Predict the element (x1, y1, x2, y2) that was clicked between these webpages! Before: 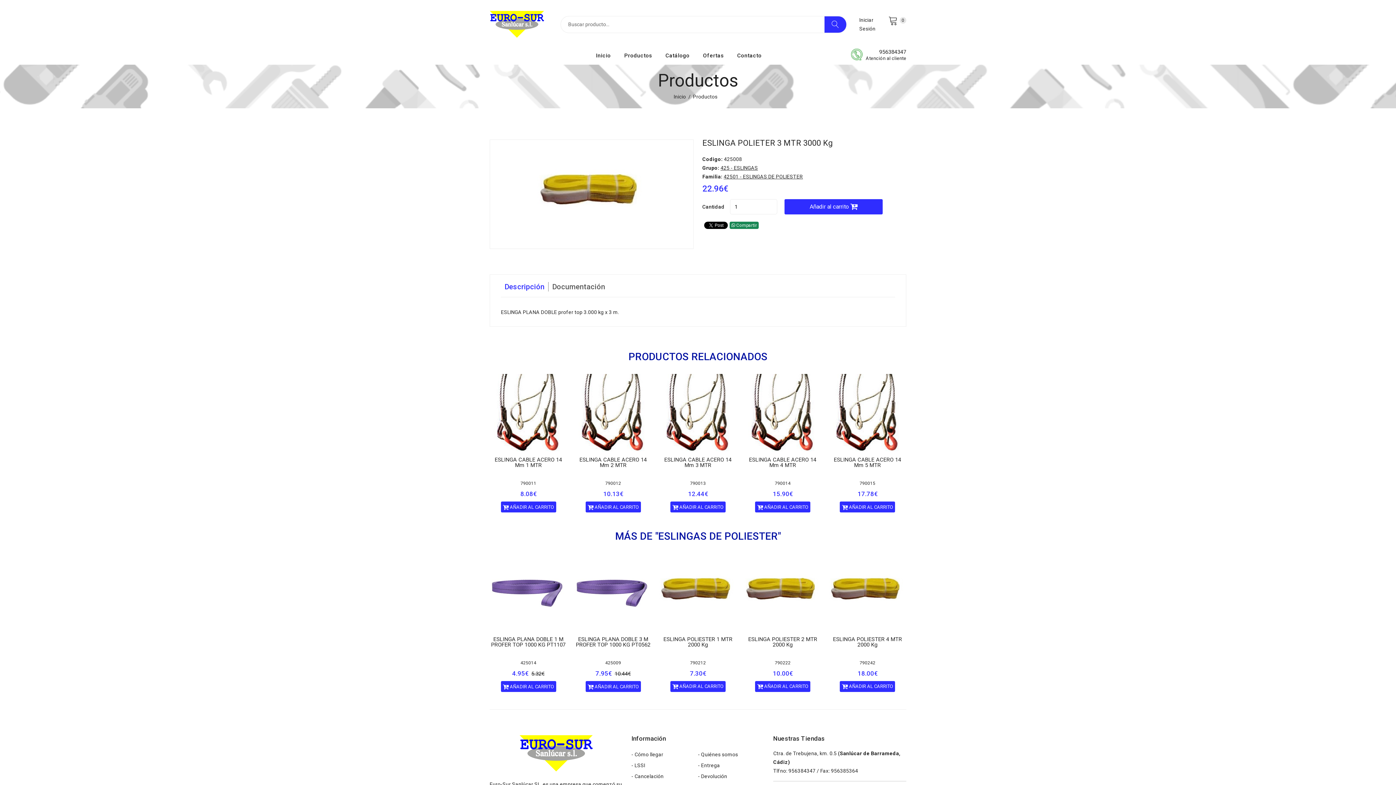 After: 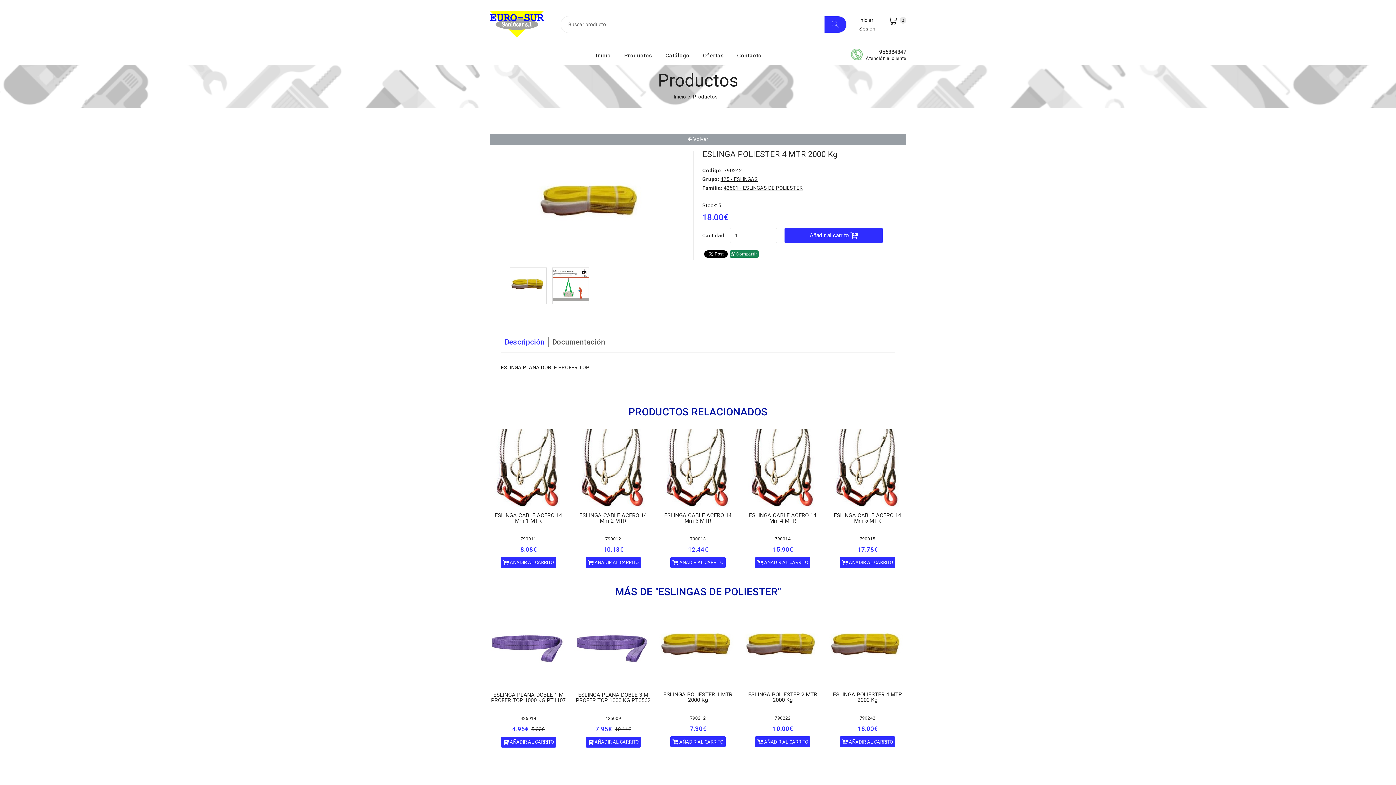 Action: bbox: (828, 553, 906, 631)